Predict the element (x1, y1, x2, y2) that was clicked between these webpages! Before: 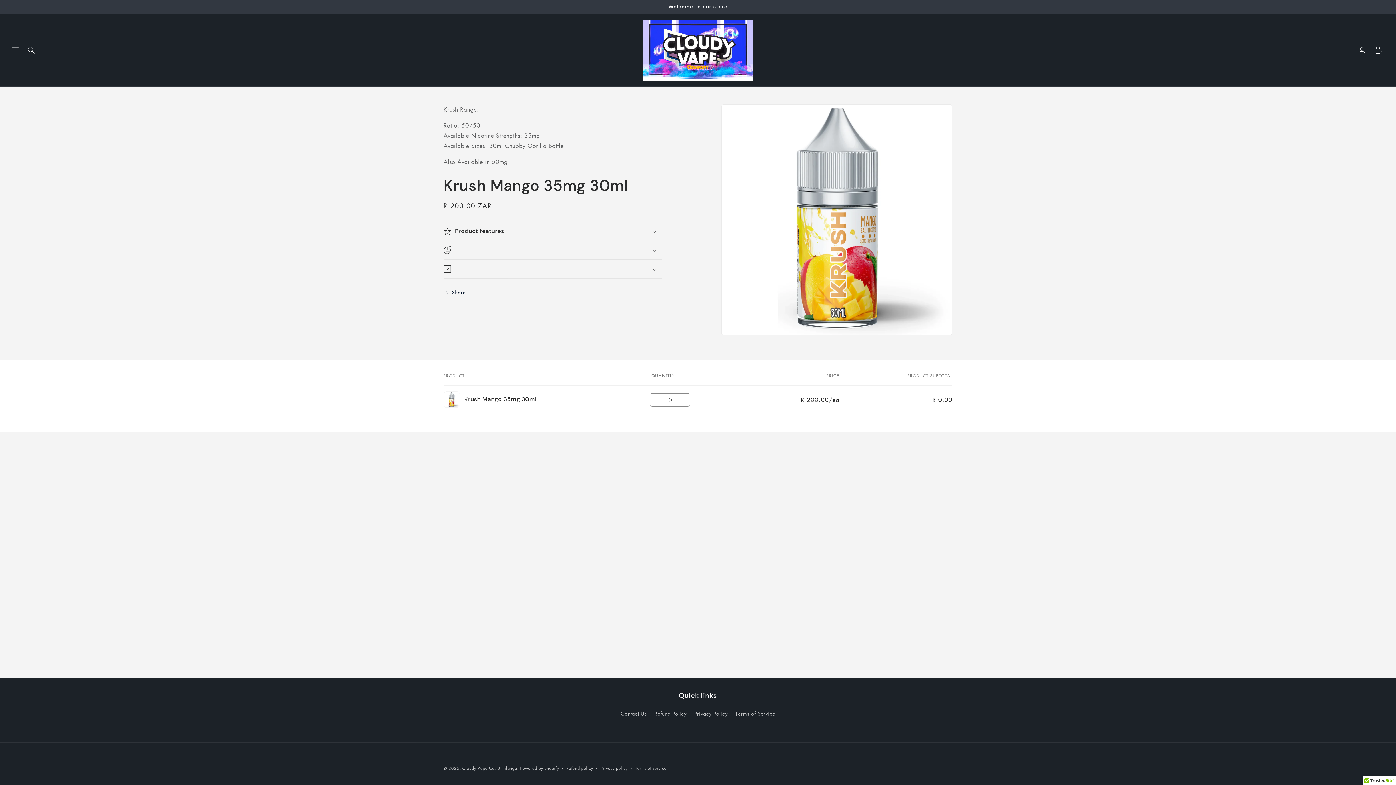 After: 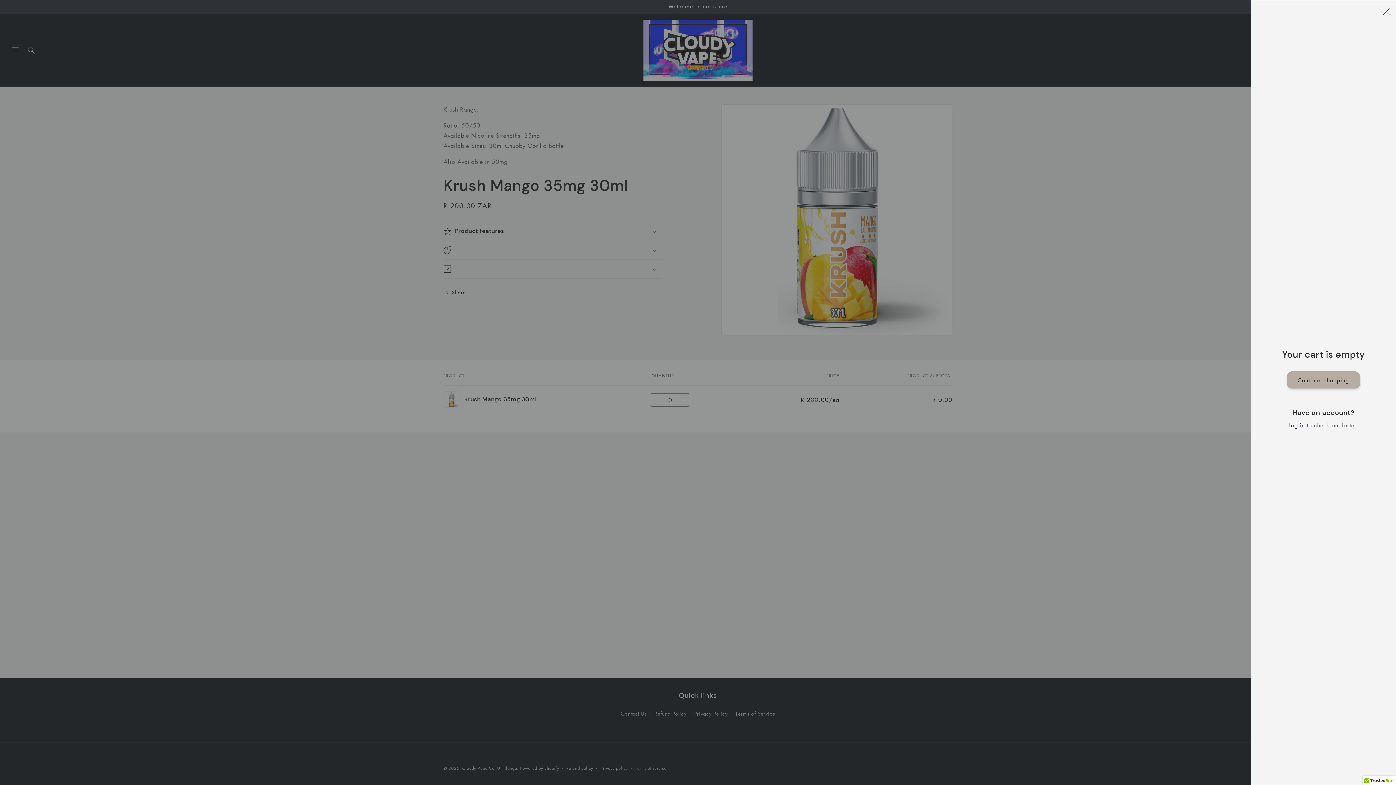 Action: label: Cart bbox: (1370, 42, 1386, 58)